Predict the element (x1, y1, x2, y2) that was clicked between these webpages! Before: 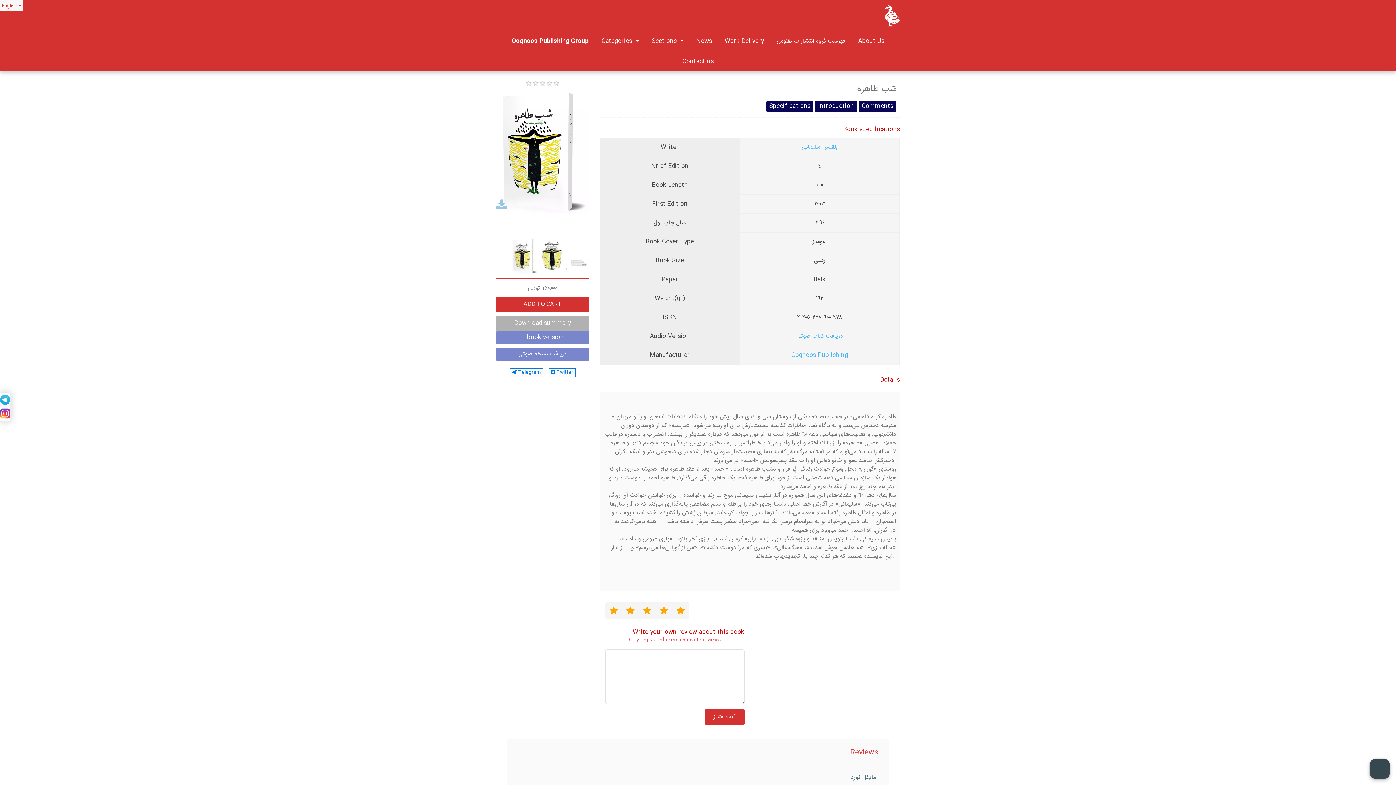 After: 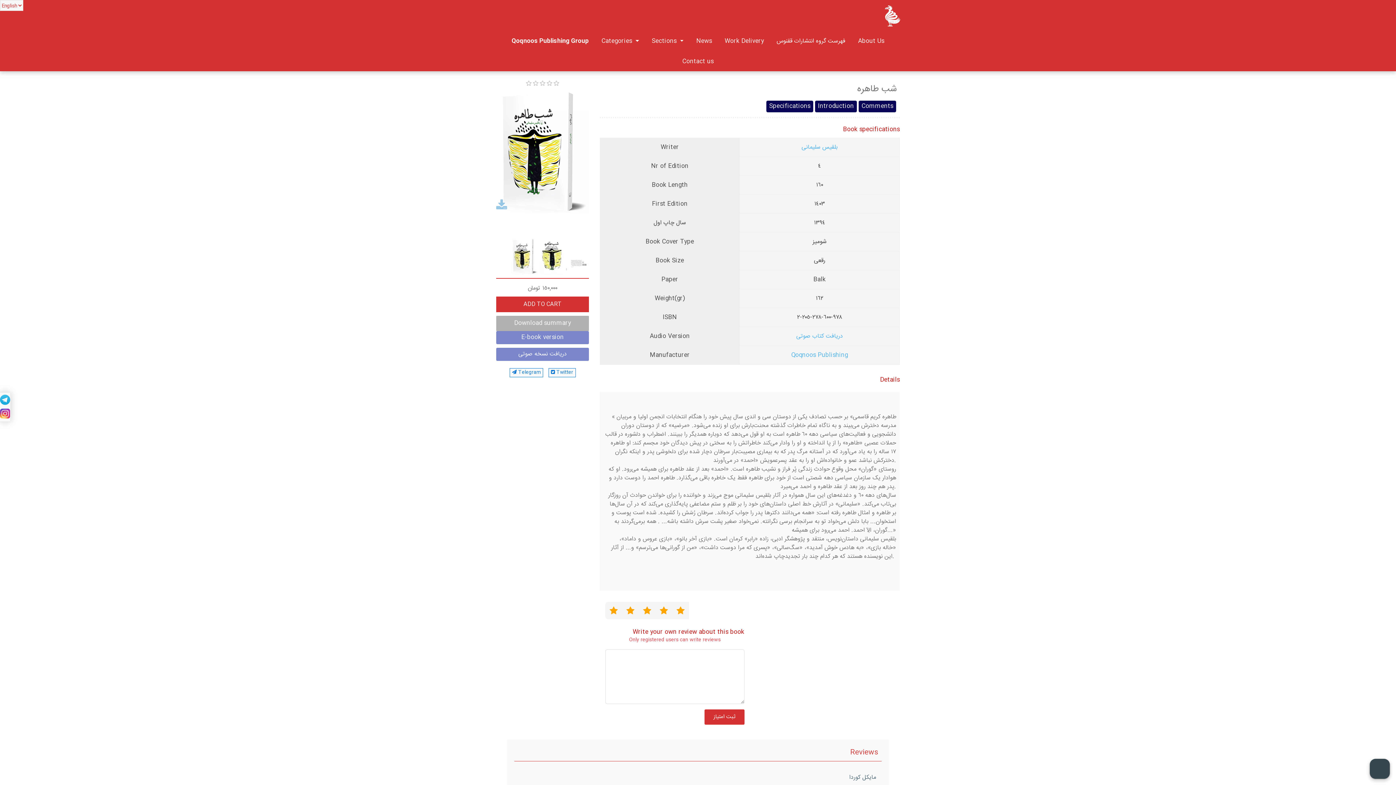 Action: label: Download summary bbox: (496, 316, 589, 331)